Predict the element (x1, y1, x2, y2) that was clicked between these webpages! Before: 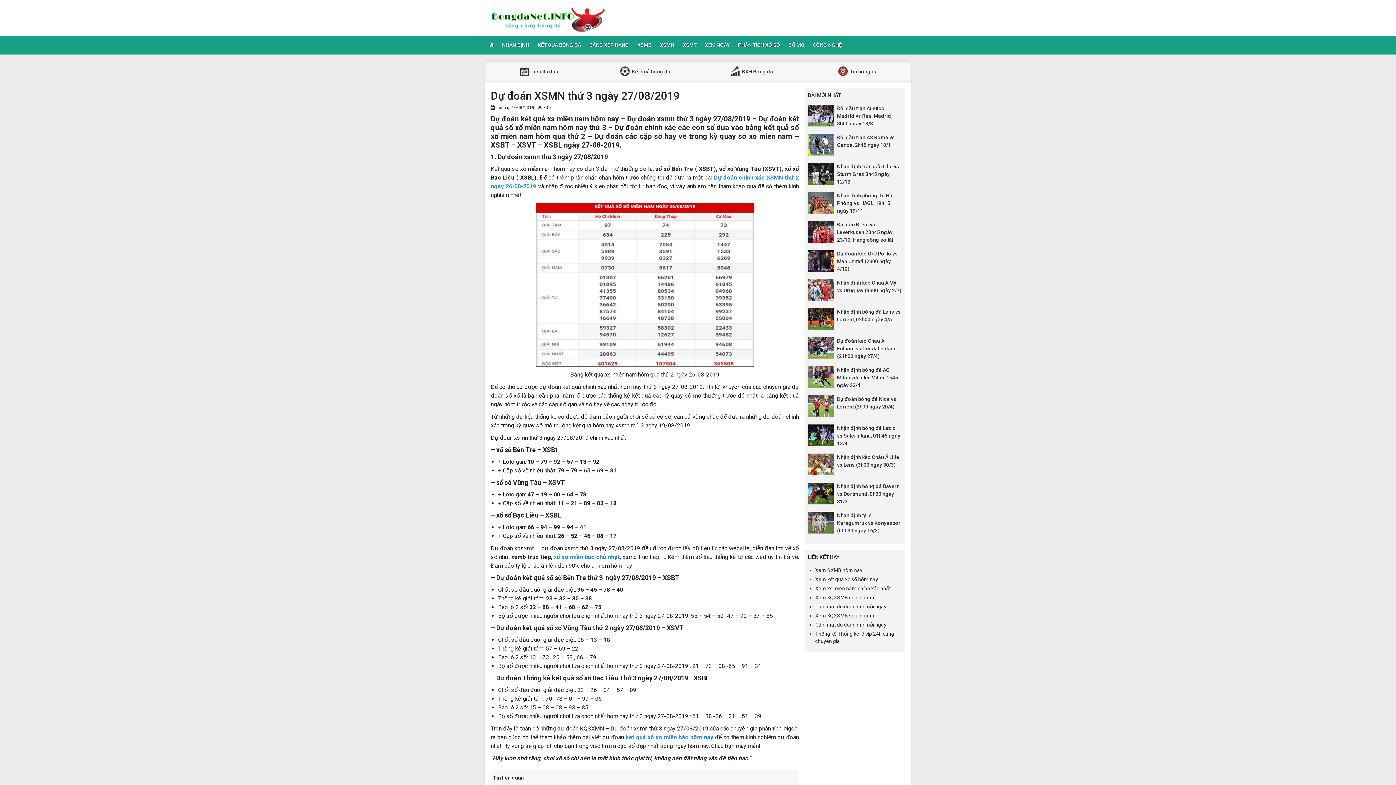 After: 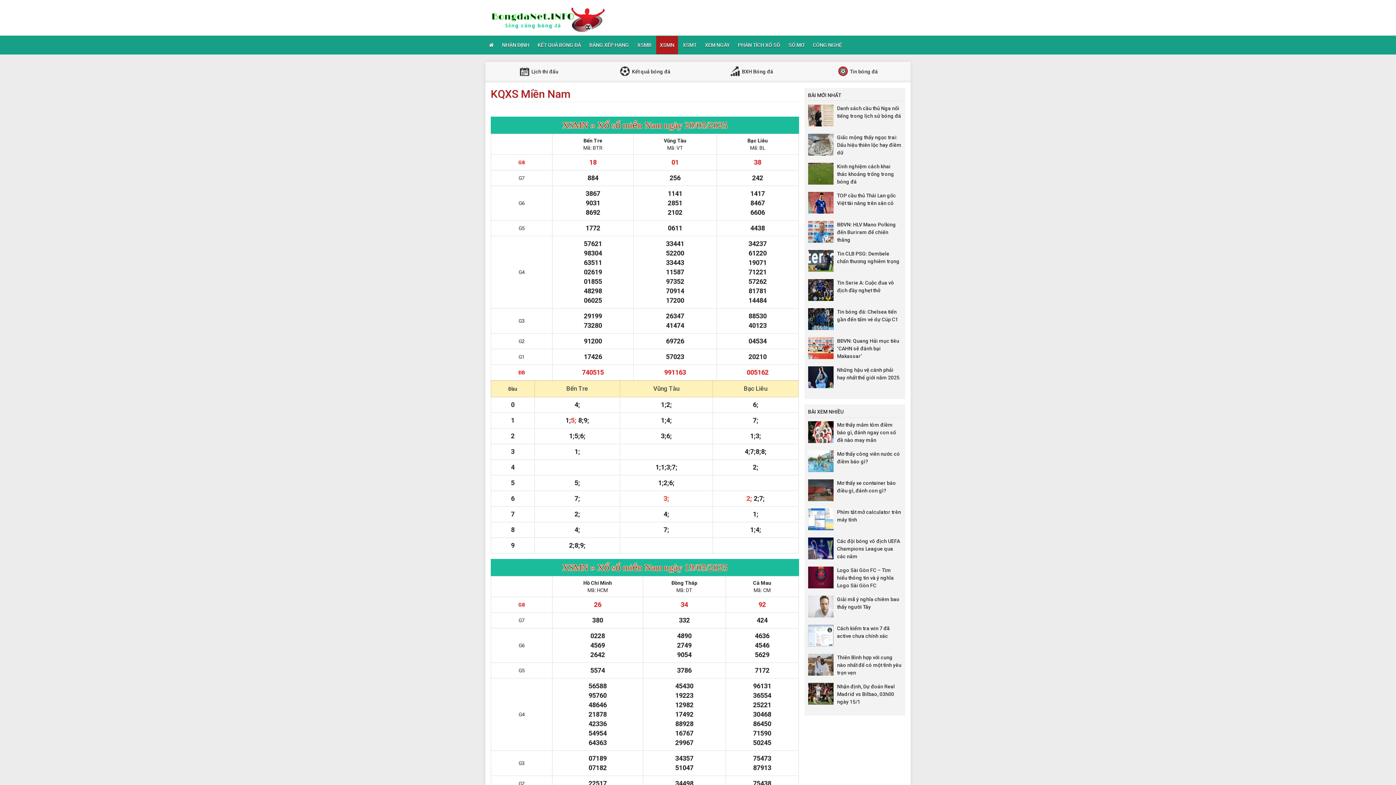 Action: label: XSMN bbox: (656, 36, 678, 54)